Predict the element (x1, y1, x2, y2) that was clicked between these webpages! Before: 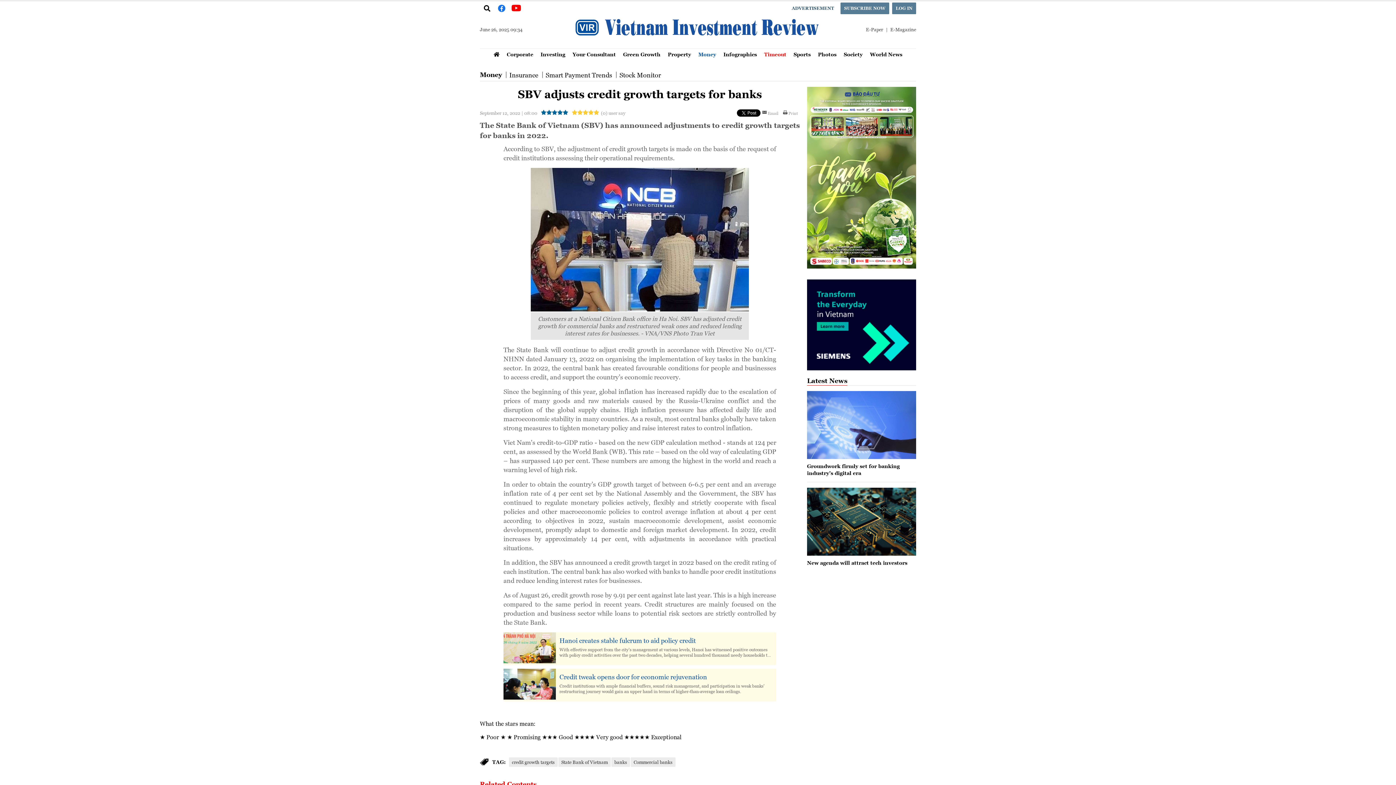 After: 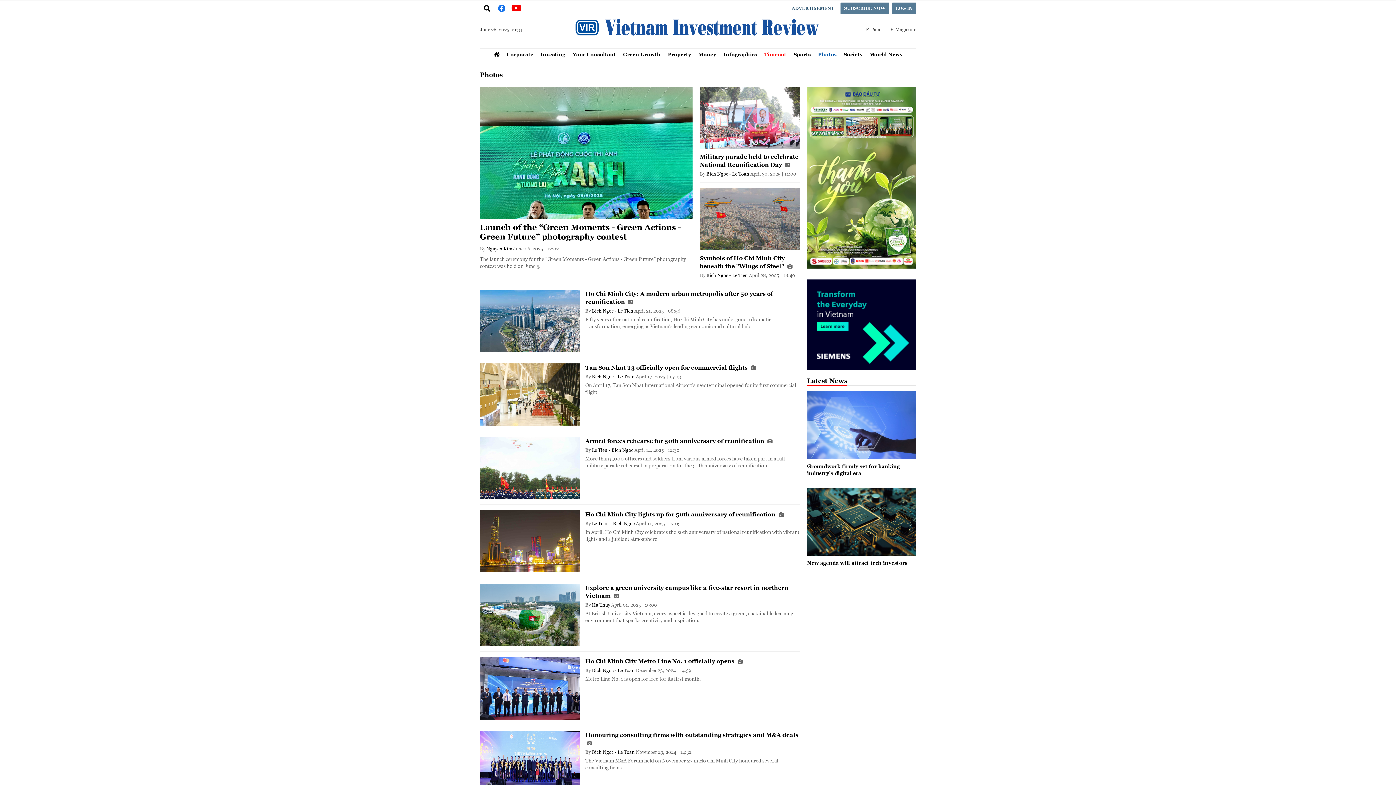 Action: bbox: (814, 48, 840, 60) label: Photos